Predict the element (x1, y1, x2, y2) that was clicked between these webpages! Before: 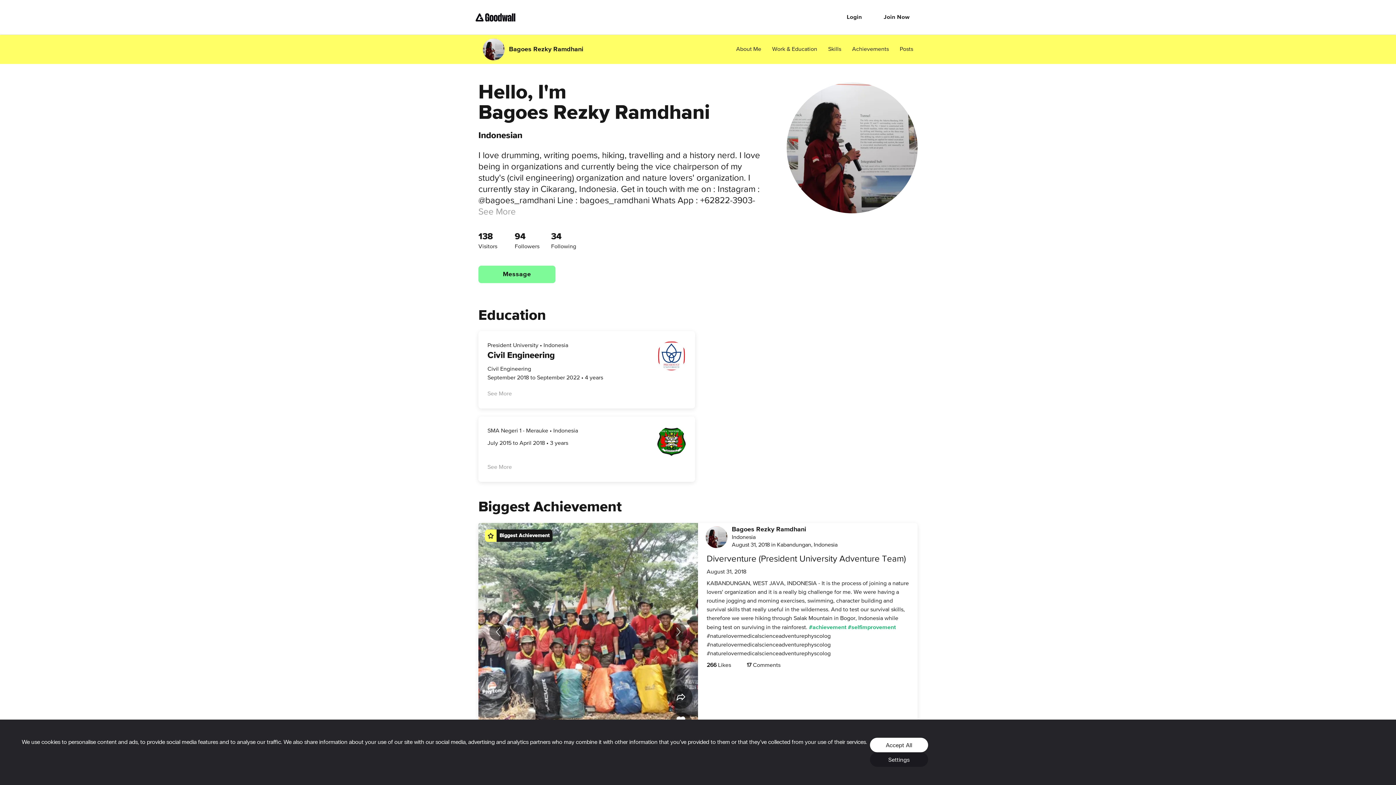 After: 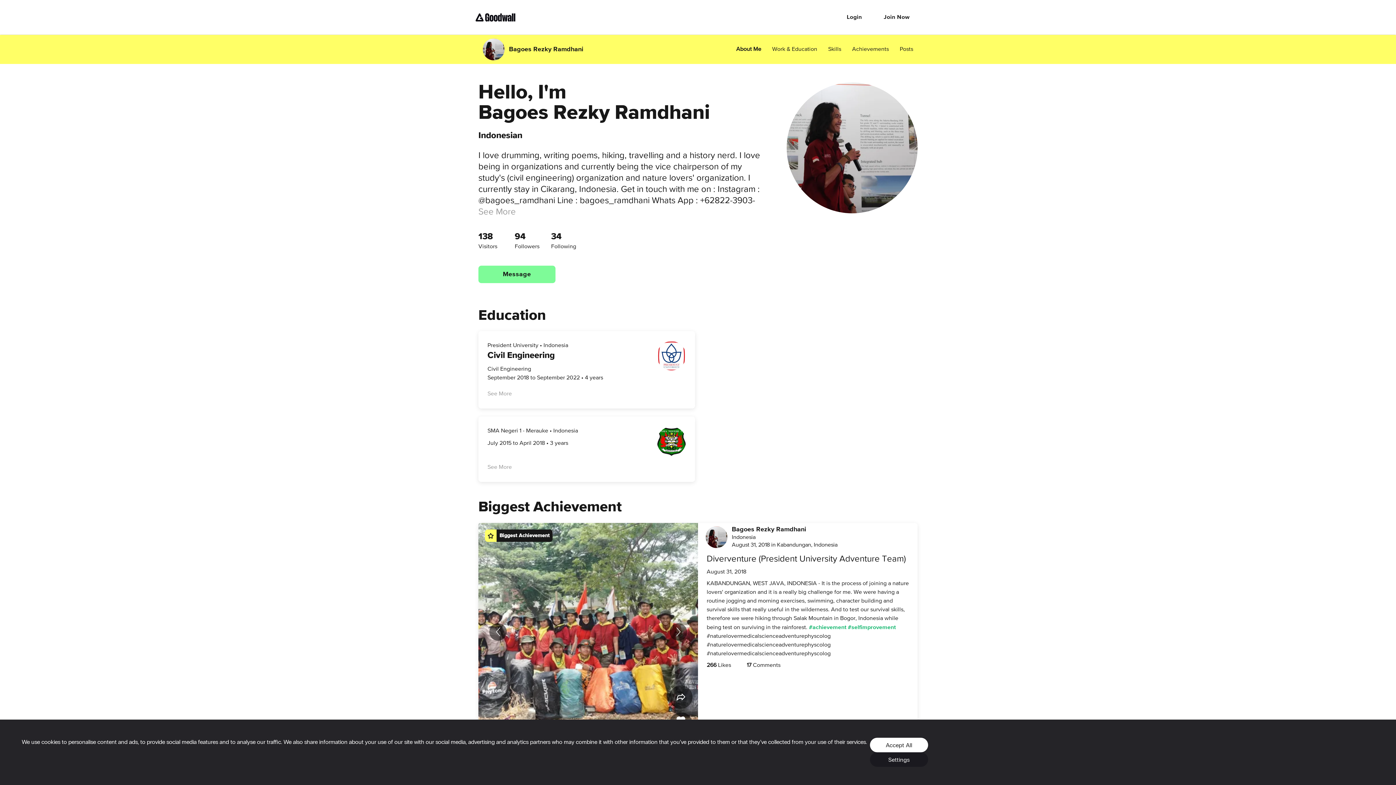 Action: label: About Me bbox: (736, 45, 761, 53)